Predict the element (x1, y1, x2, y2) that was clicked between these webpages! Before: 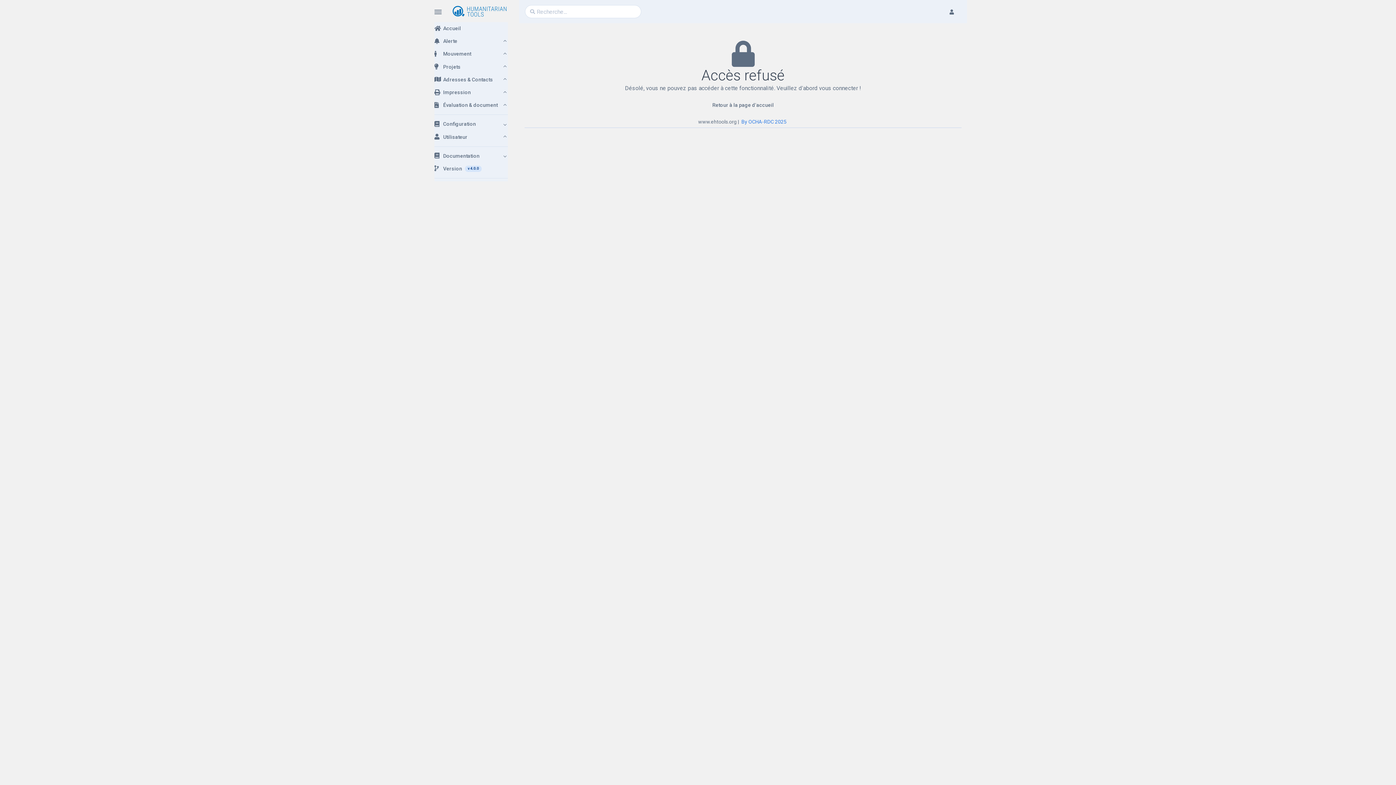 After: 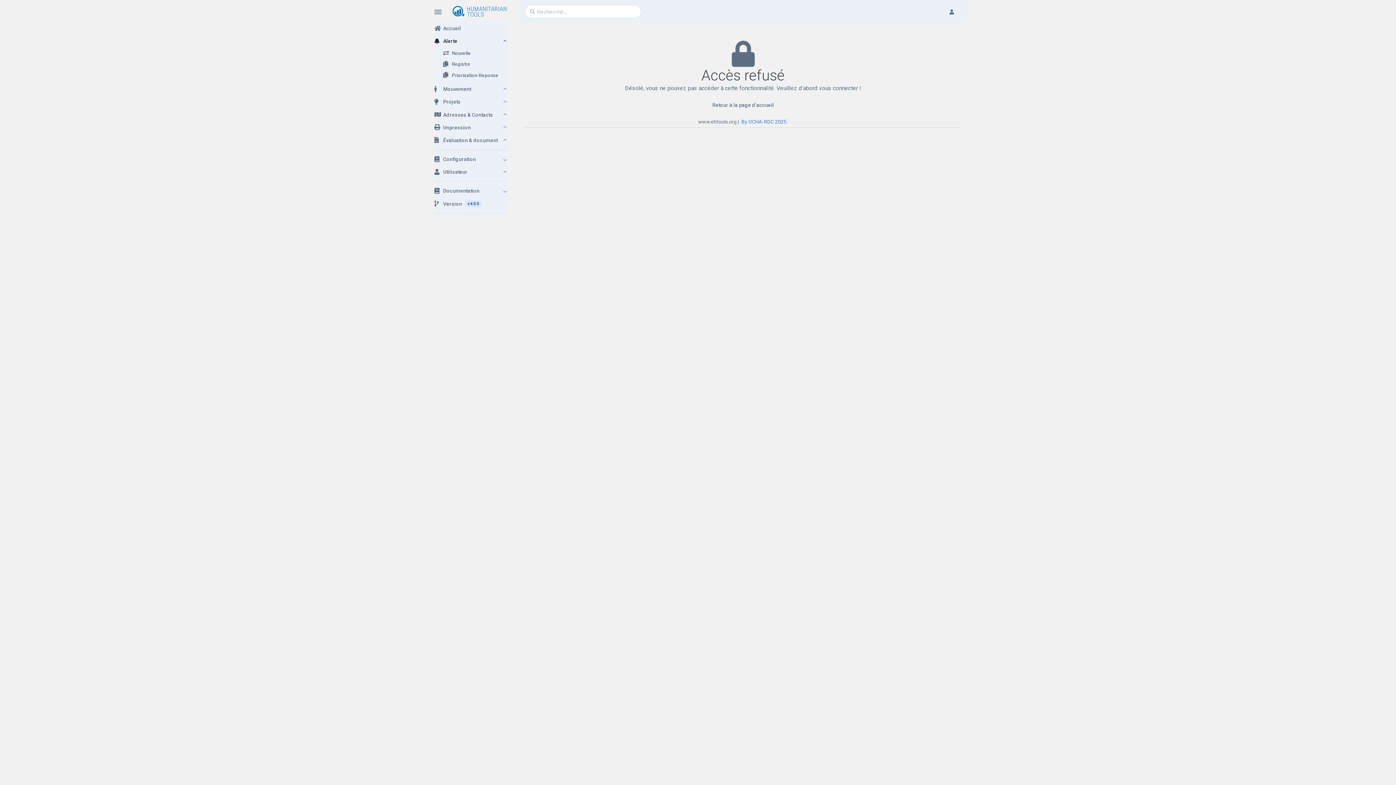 Action: bbox: (434, 34, 508, 47) label: Alerte